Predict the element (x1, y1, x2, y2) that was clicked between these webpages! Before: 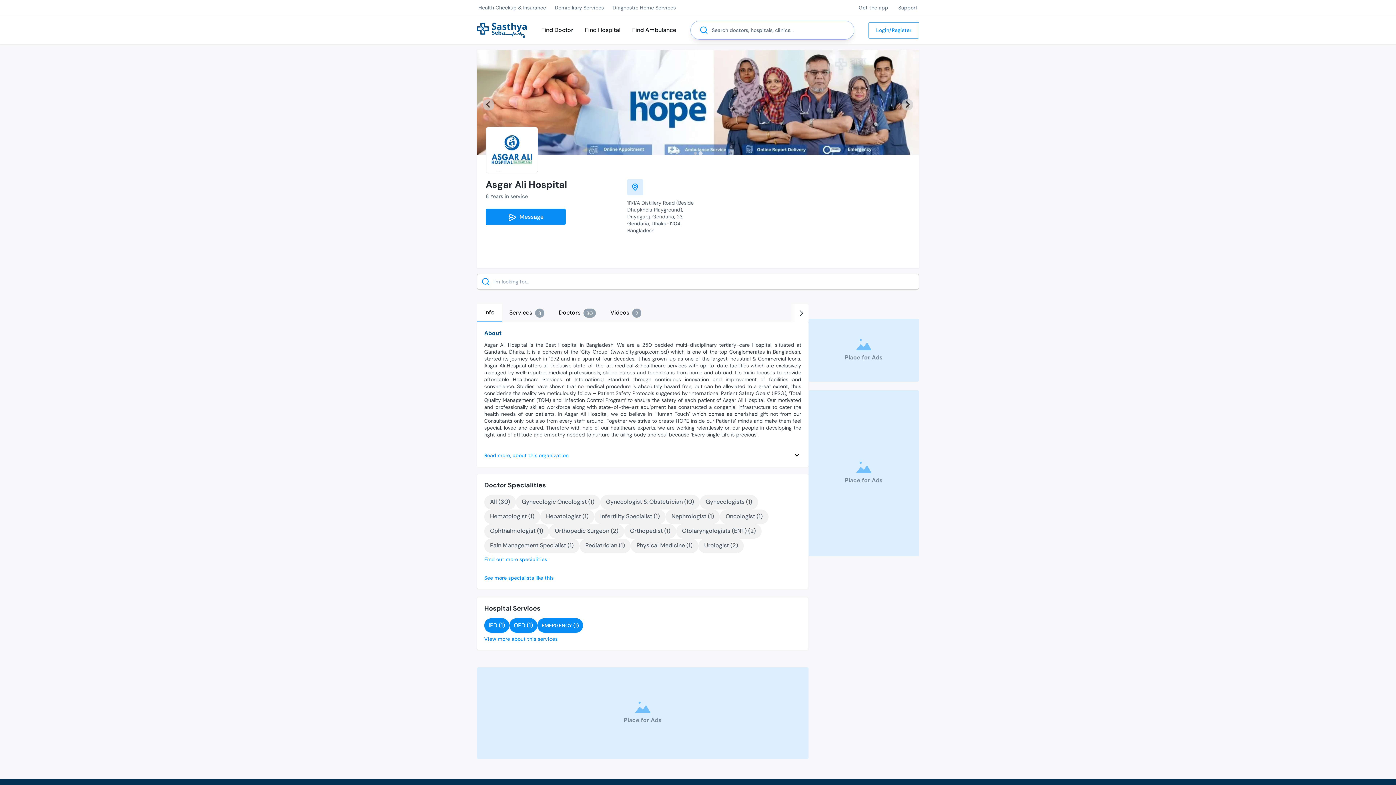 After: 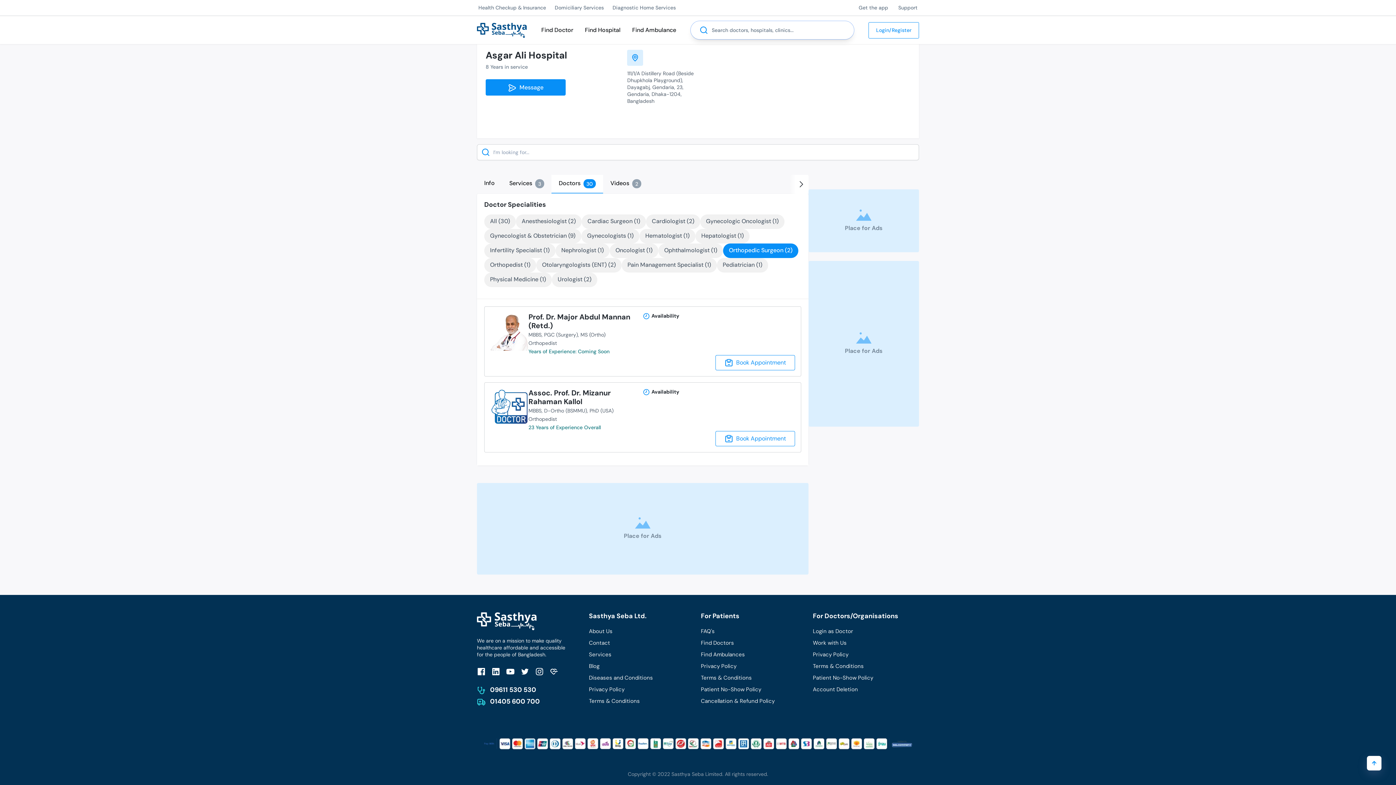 Action: bbox: (549, 524, 624, 538) label: Orthopedic Surgeon (2)